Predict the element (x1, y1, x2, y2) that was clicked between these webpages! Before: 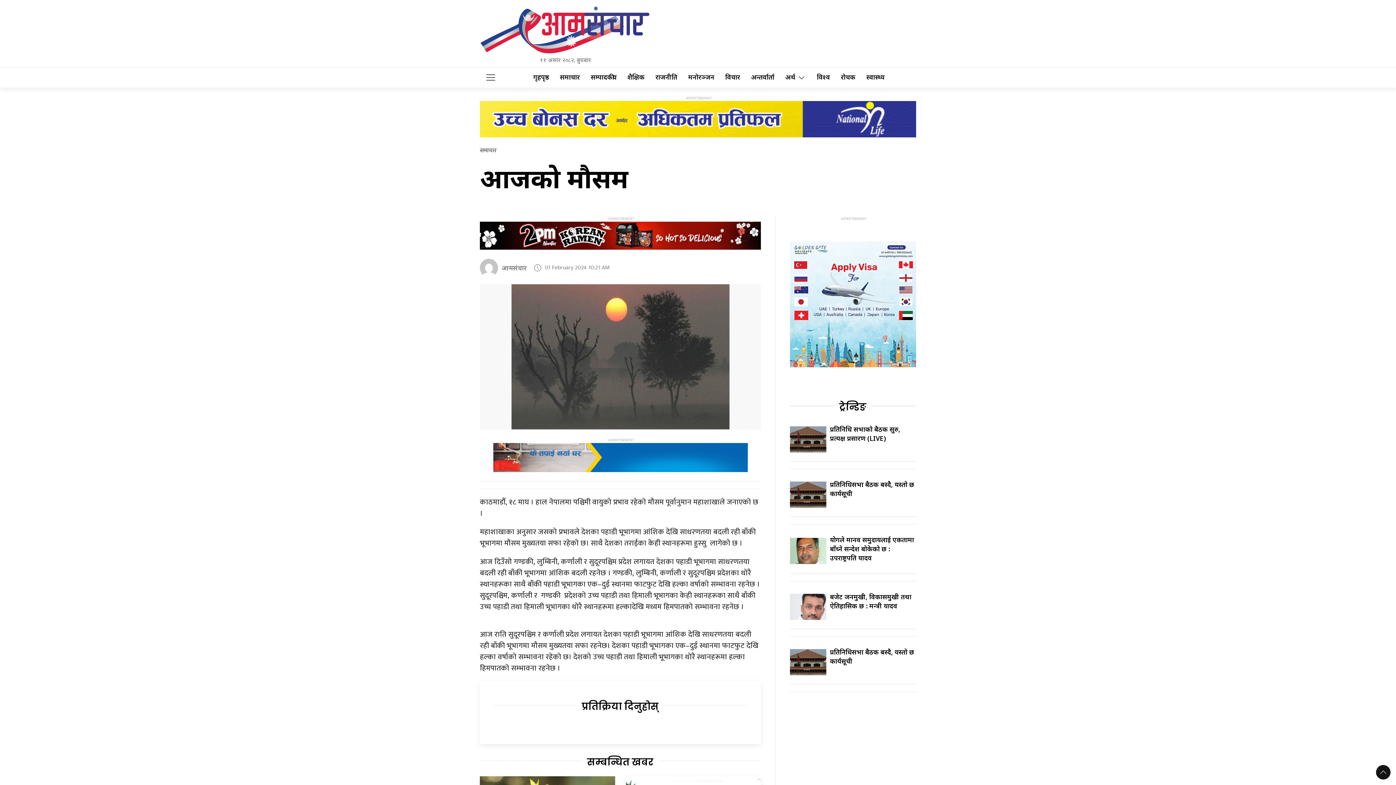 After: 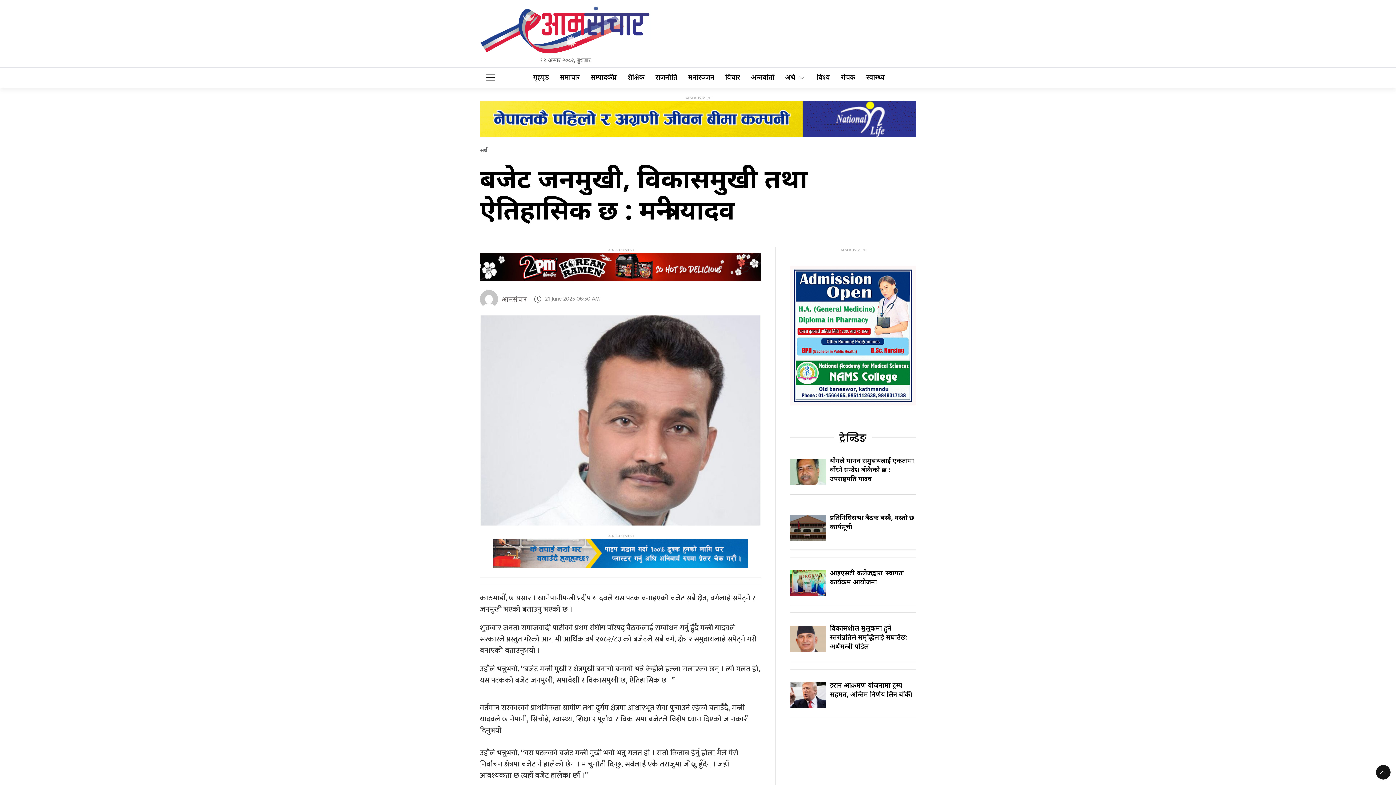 Action: bbox: (830, 592, 911, 610) label: बजेट जनमुखी, विकासमुखी तथा ऐतिहासिक छ : मन्त्री यादव